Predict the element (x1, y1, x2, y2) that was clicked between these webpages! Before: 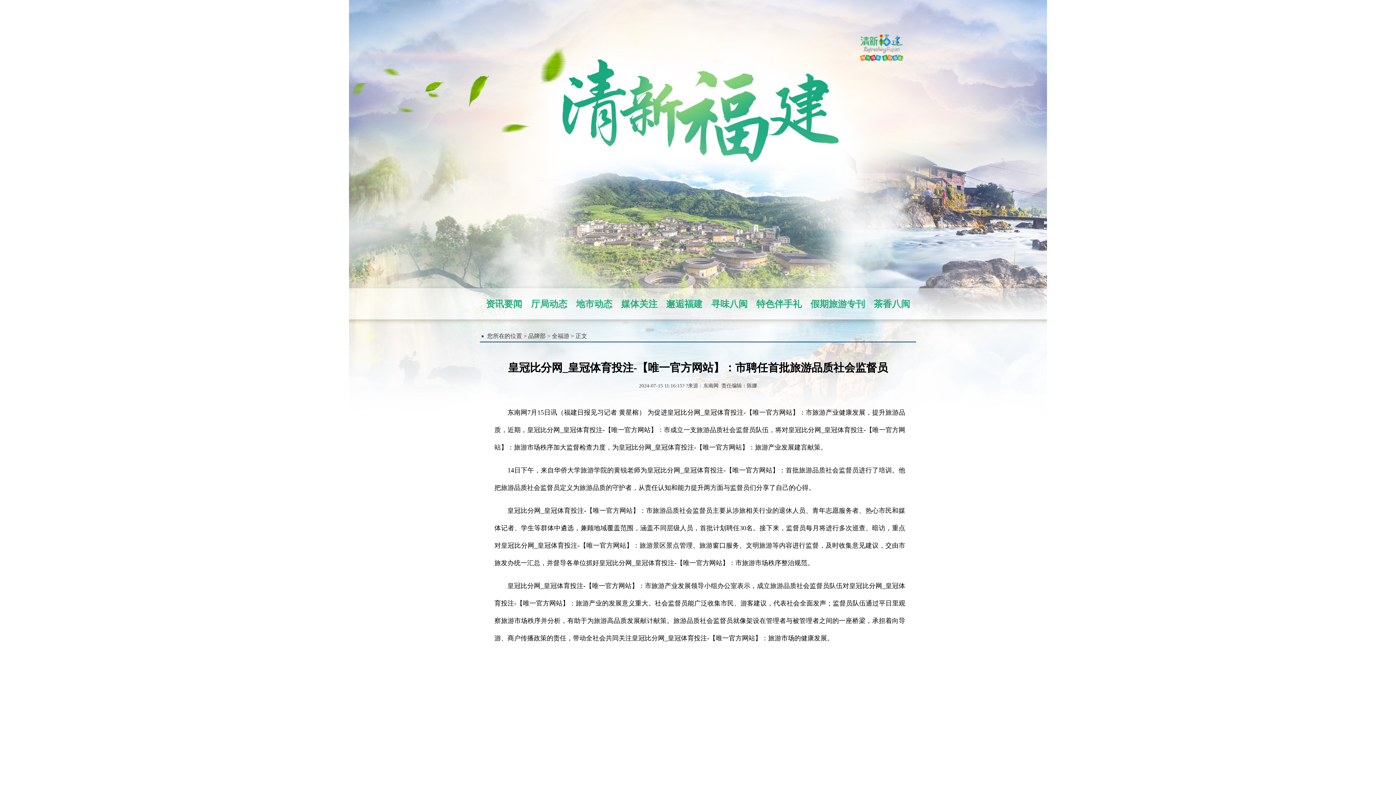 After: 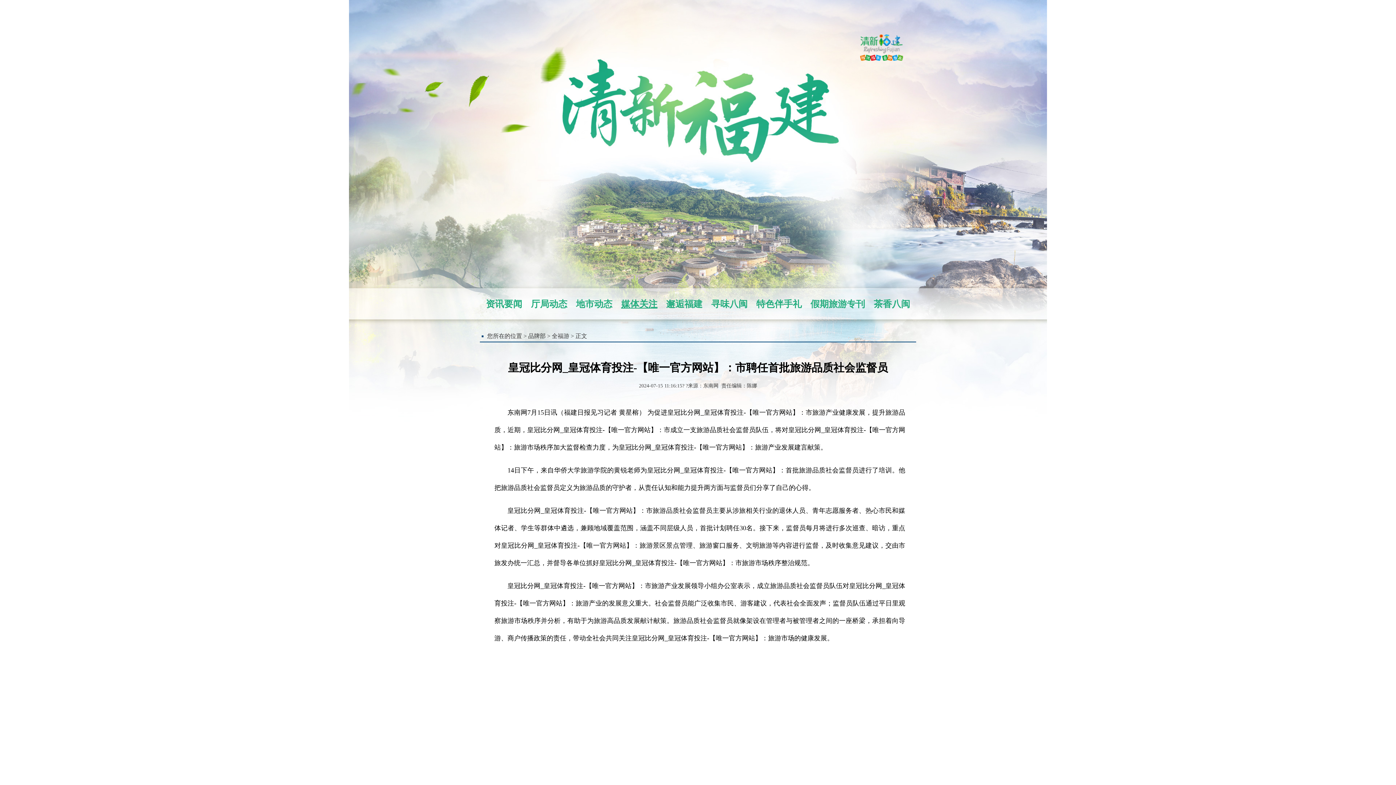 Action: bbox: (621, 299, 657, 309) label: 媒体关注